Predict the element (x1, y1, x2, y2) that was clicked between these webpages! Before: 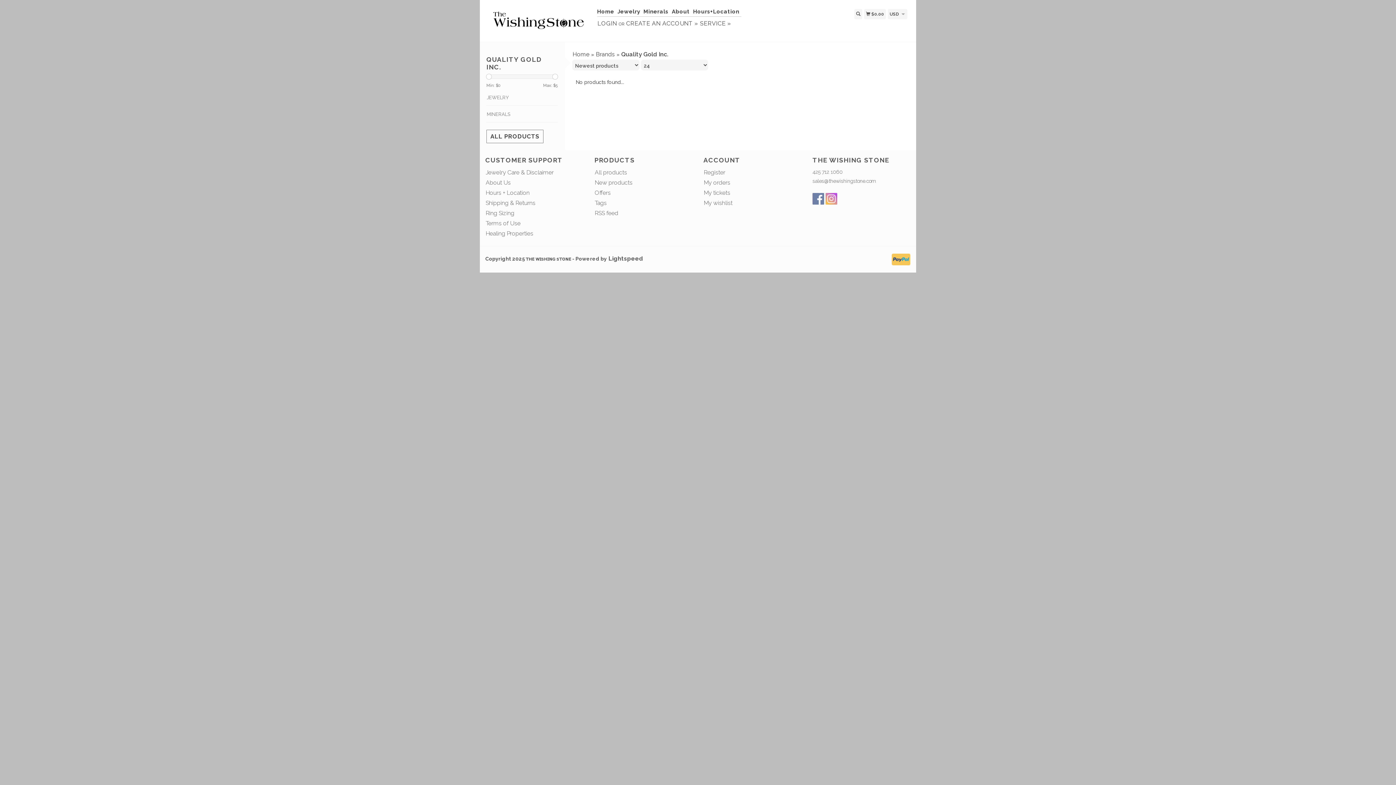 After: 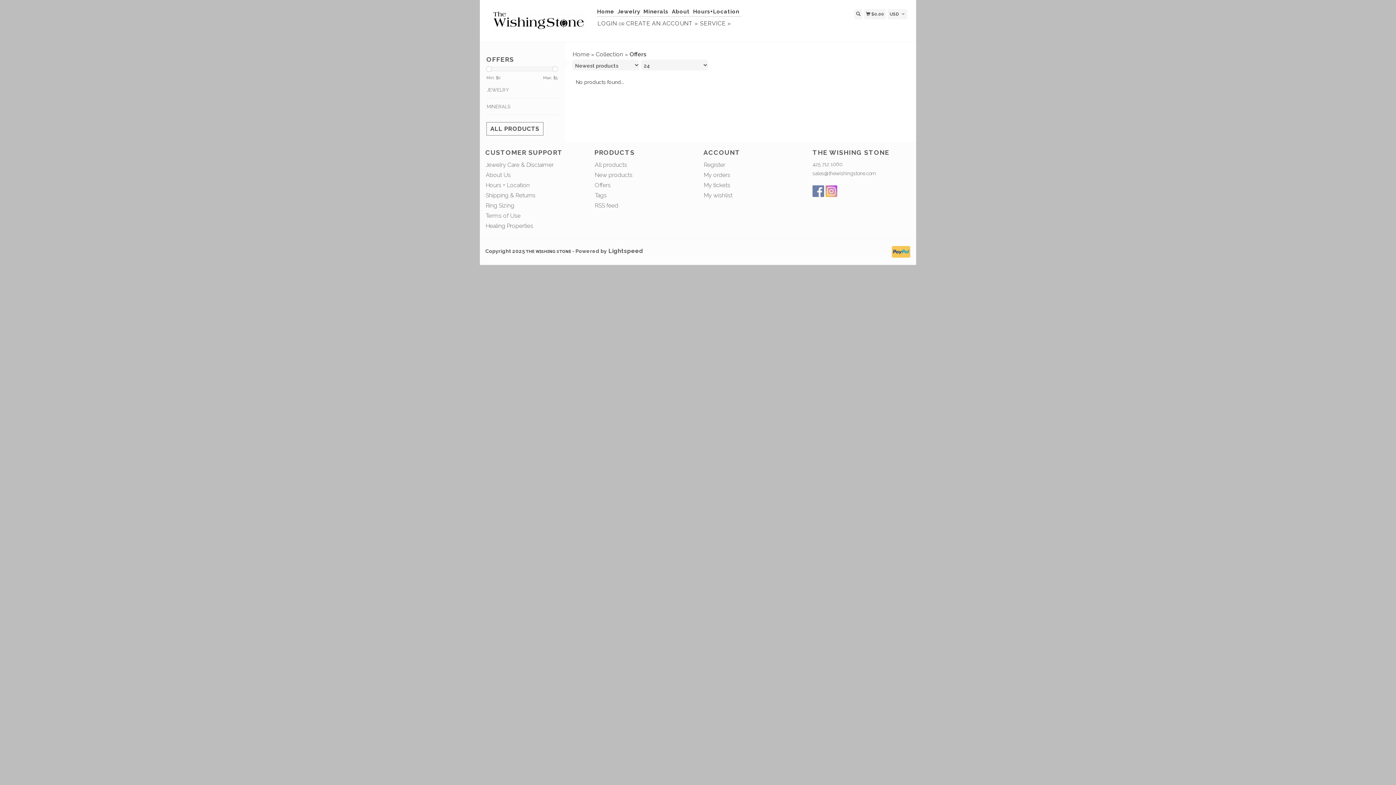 Action: label: Offers bbox: (594, 188, 611, 196)